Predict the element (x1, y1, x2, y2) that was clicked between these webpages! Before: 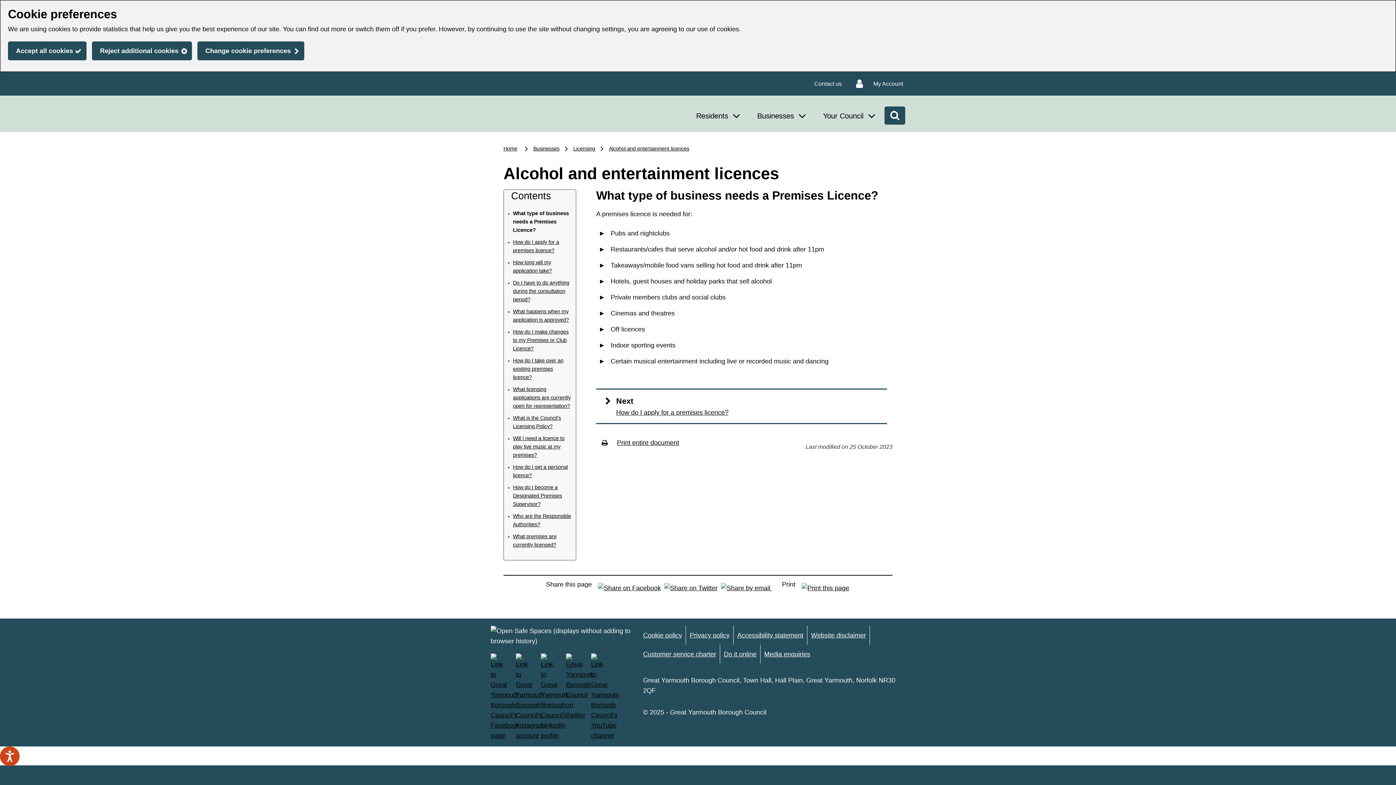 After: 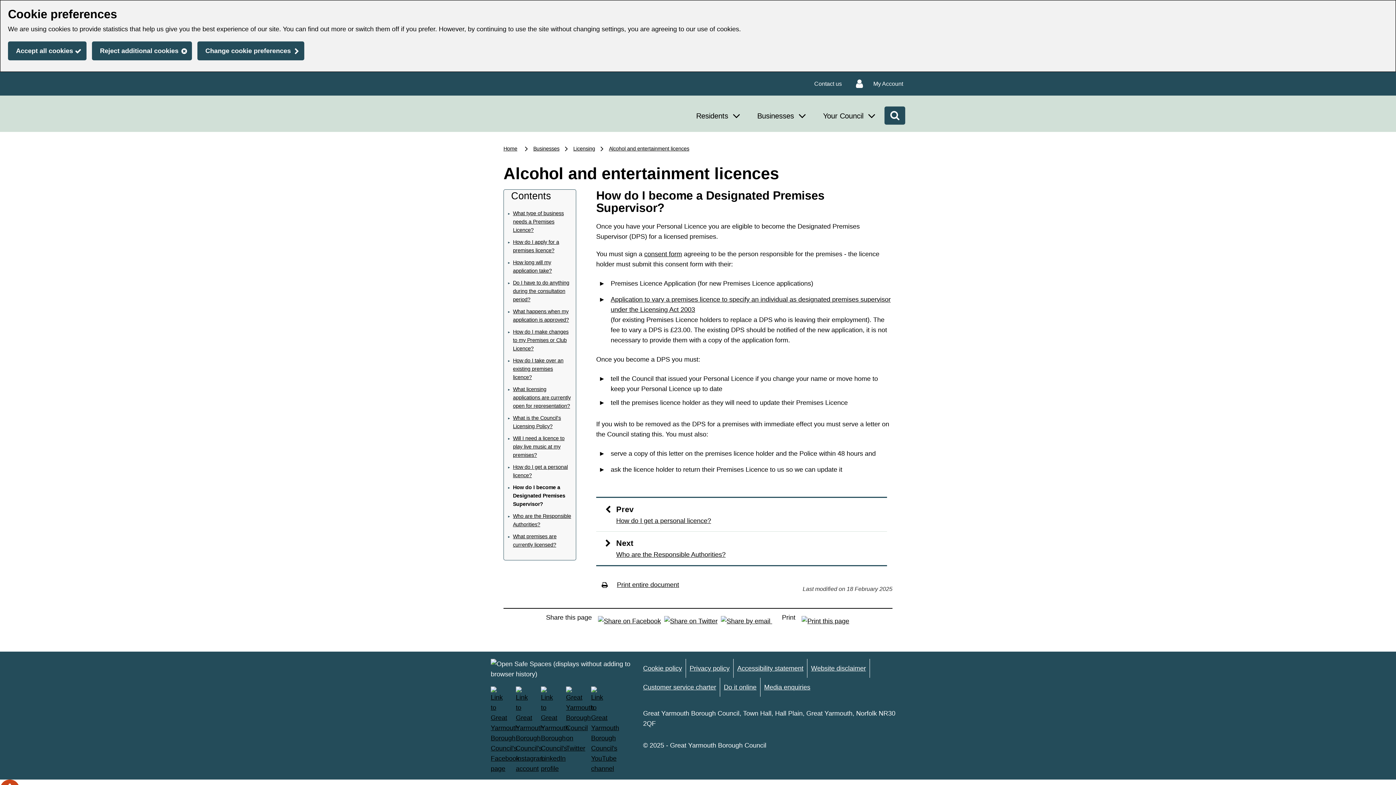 Action: label: How do I become a Designated Premises Supervisor? bbox: (513, 483, 572, 508)